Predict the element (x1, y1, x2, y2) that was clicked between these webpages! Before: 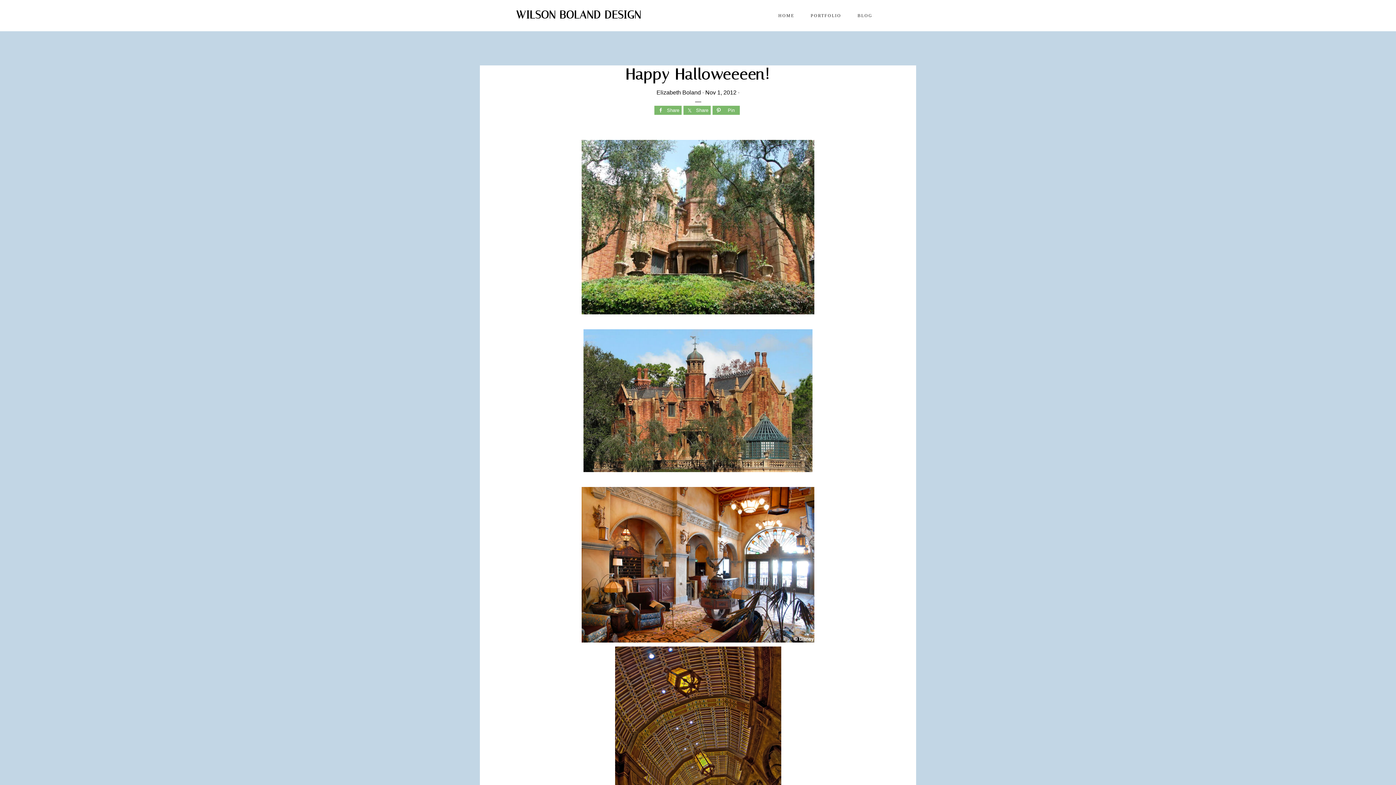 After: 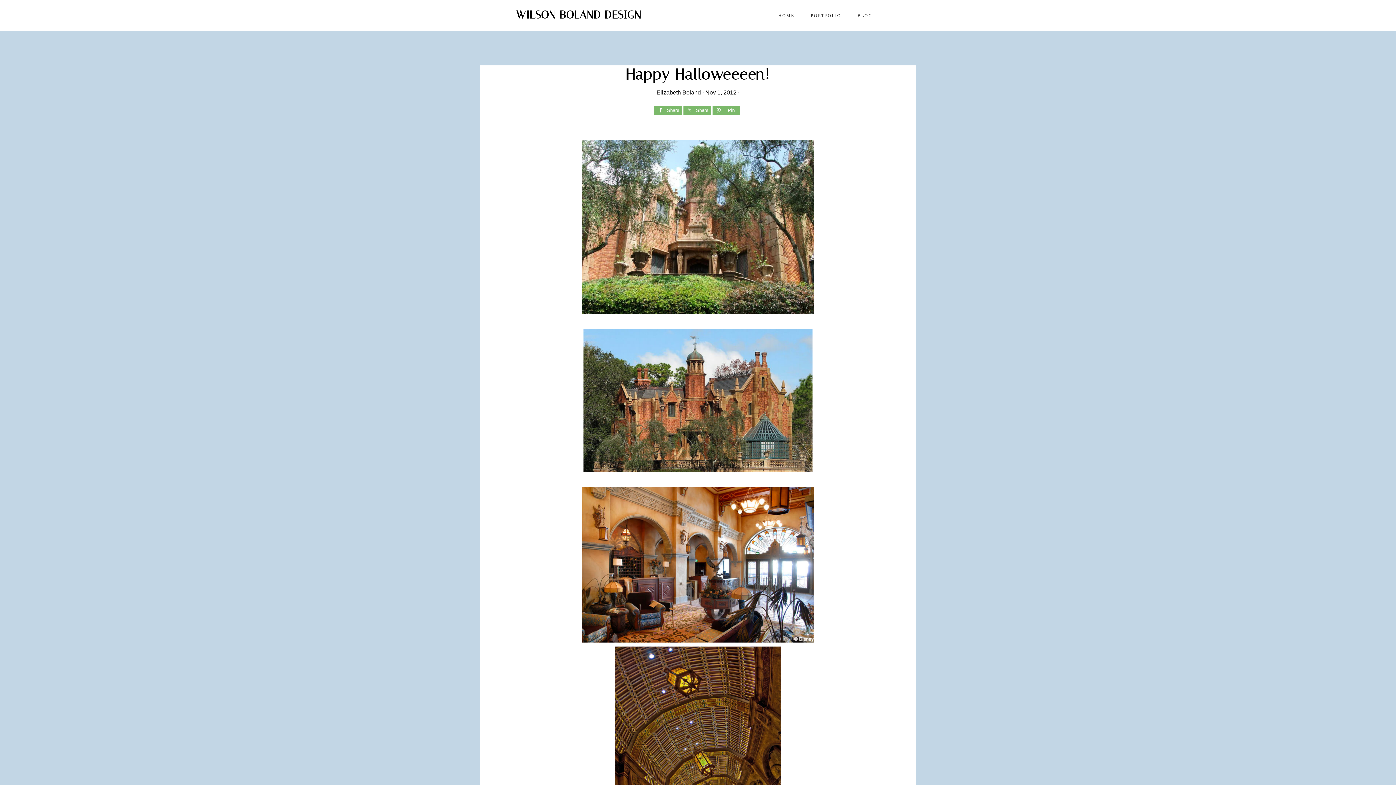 Action: label: Pin bbox: (712, 105, 740, 114)